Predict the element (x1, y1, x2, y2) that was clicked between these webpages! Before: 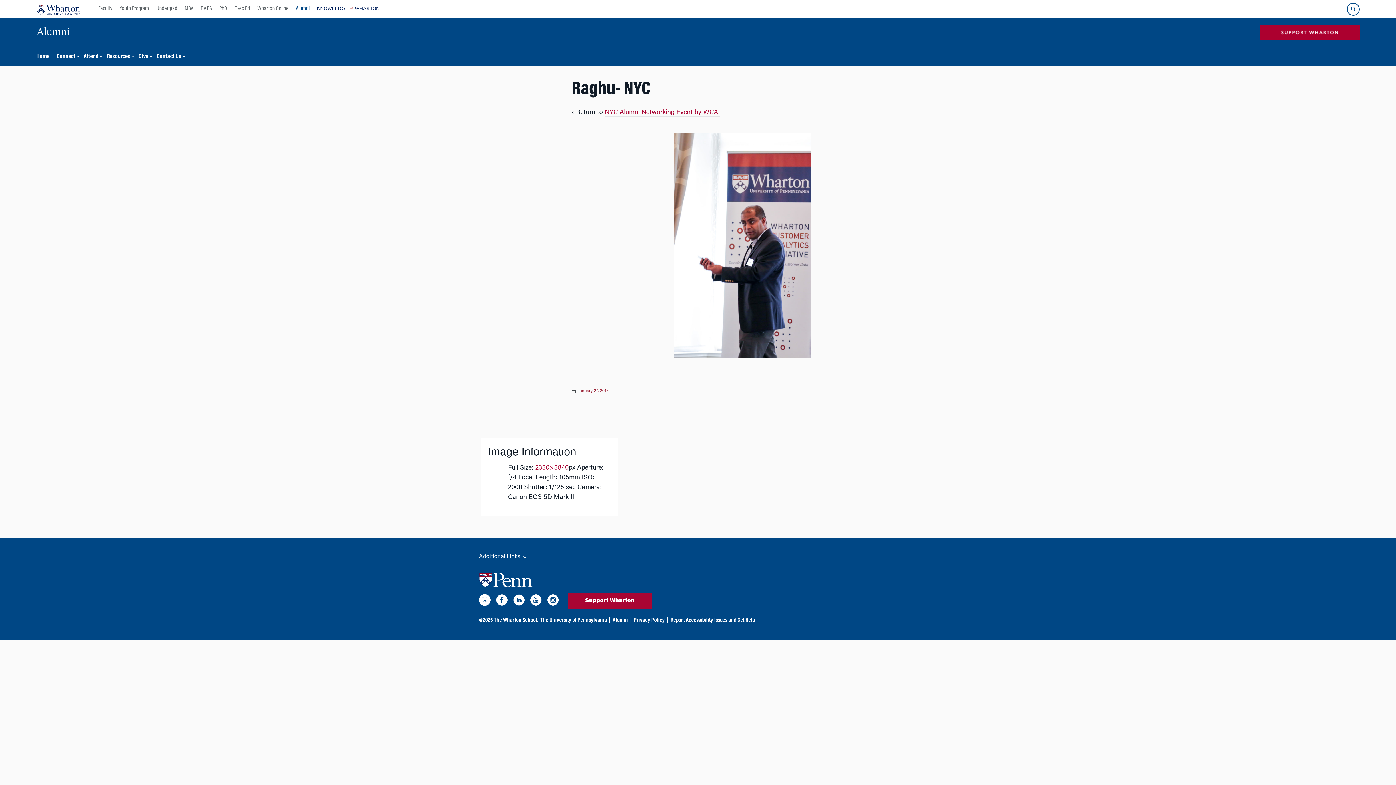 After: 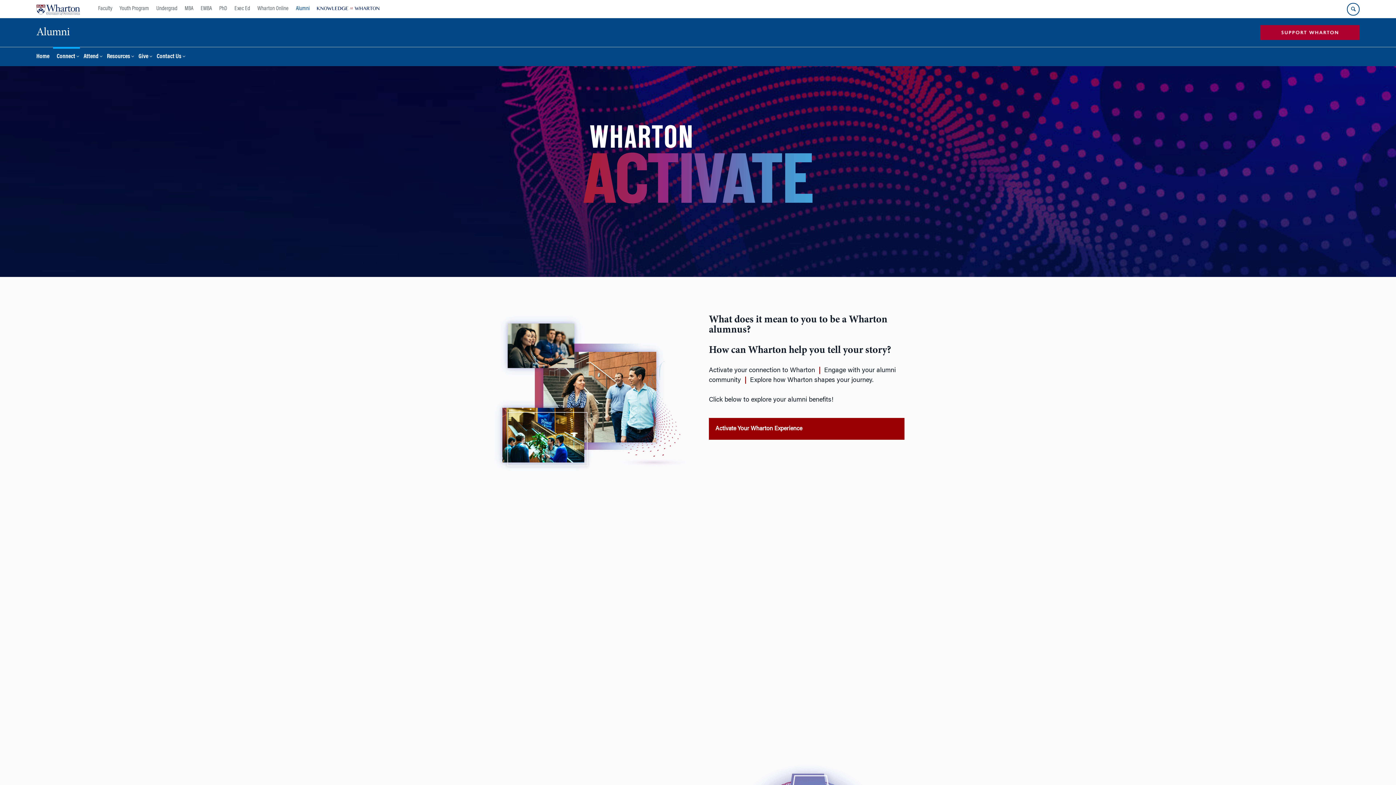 Action: label: Connect bbox: (53, 46, 80, 66)